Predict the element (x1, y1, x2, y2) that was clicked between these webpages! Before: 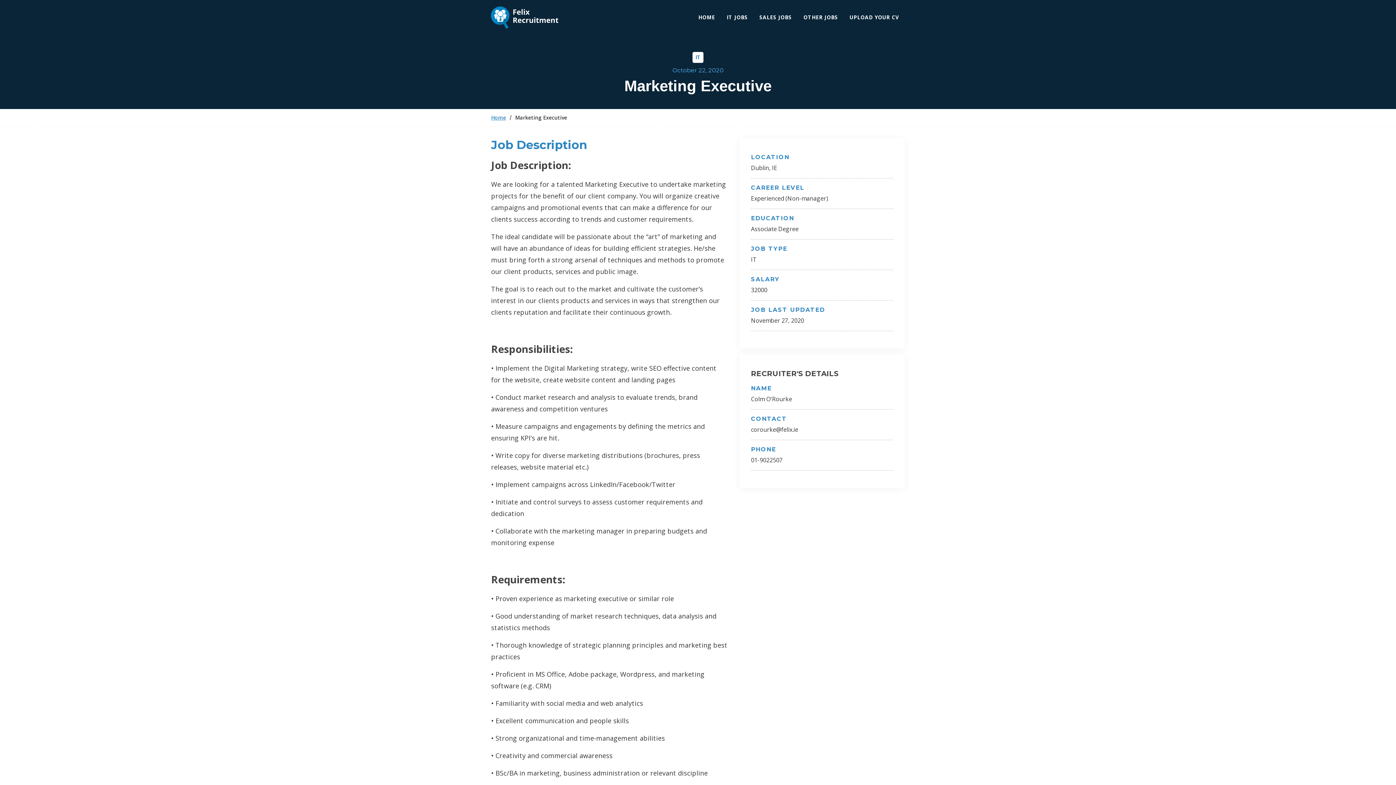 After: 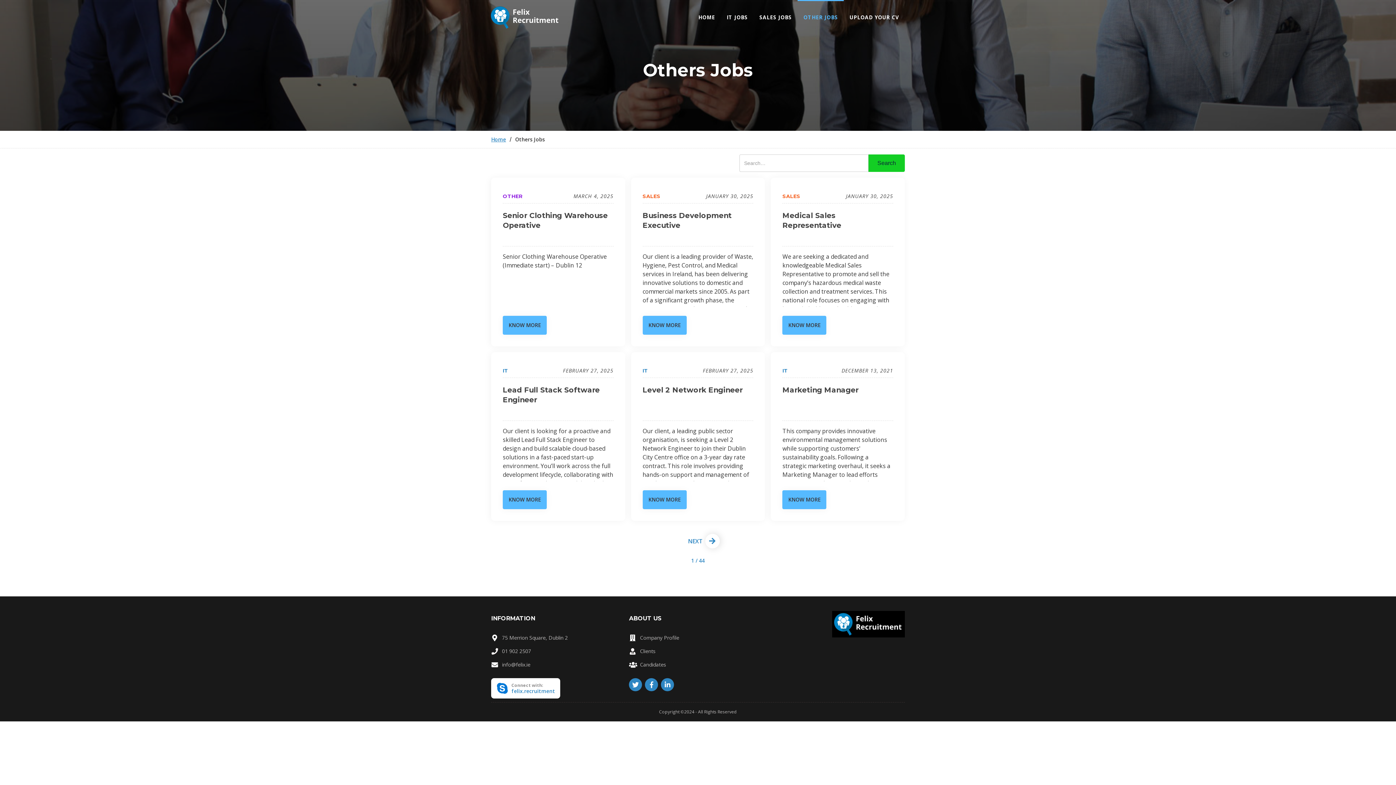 Action: label: OTHER JOBS bbox: (797, 0, 844, 34)